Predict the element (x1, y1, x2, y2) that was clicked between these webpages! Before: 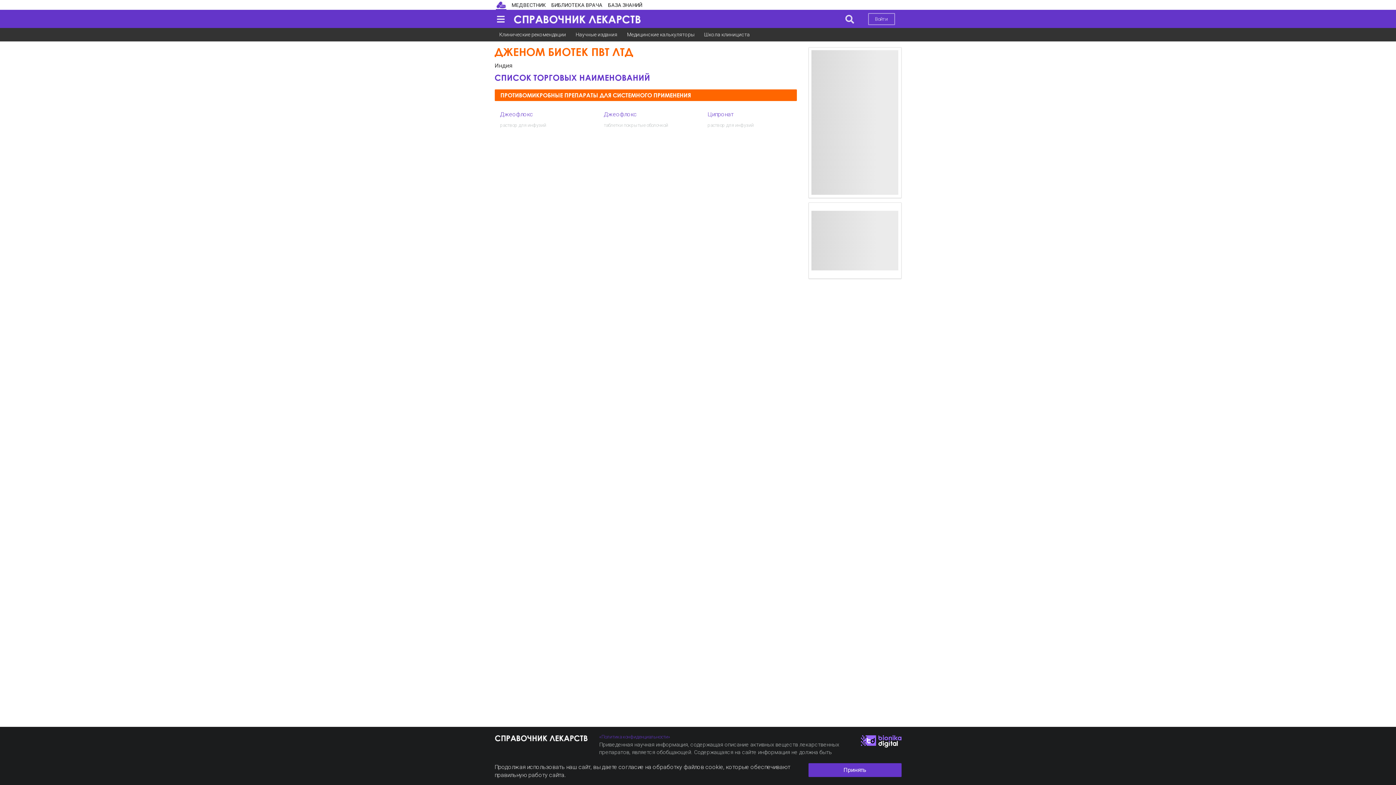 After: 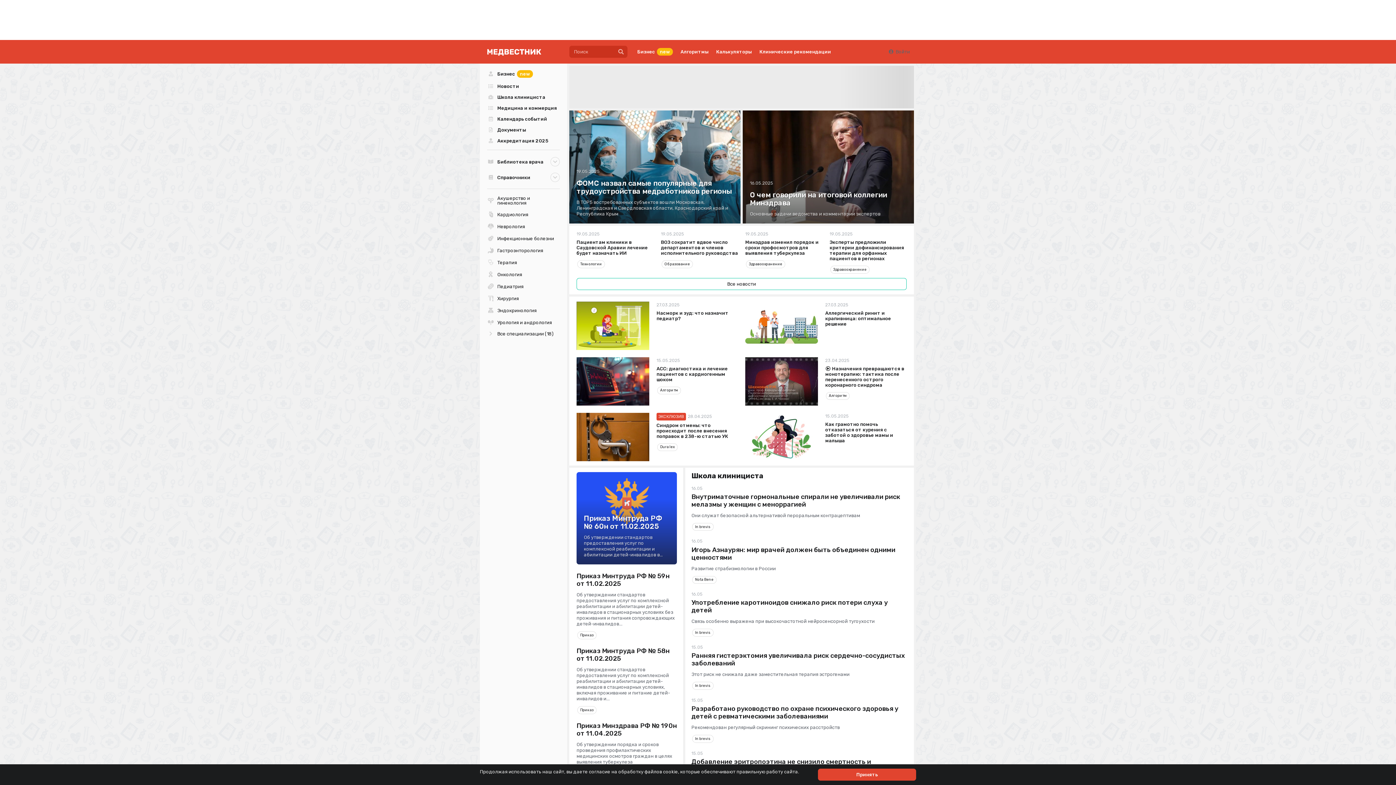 Action: label: МЕДВЕСТНИК bbox: (511, 2, 546, 9)